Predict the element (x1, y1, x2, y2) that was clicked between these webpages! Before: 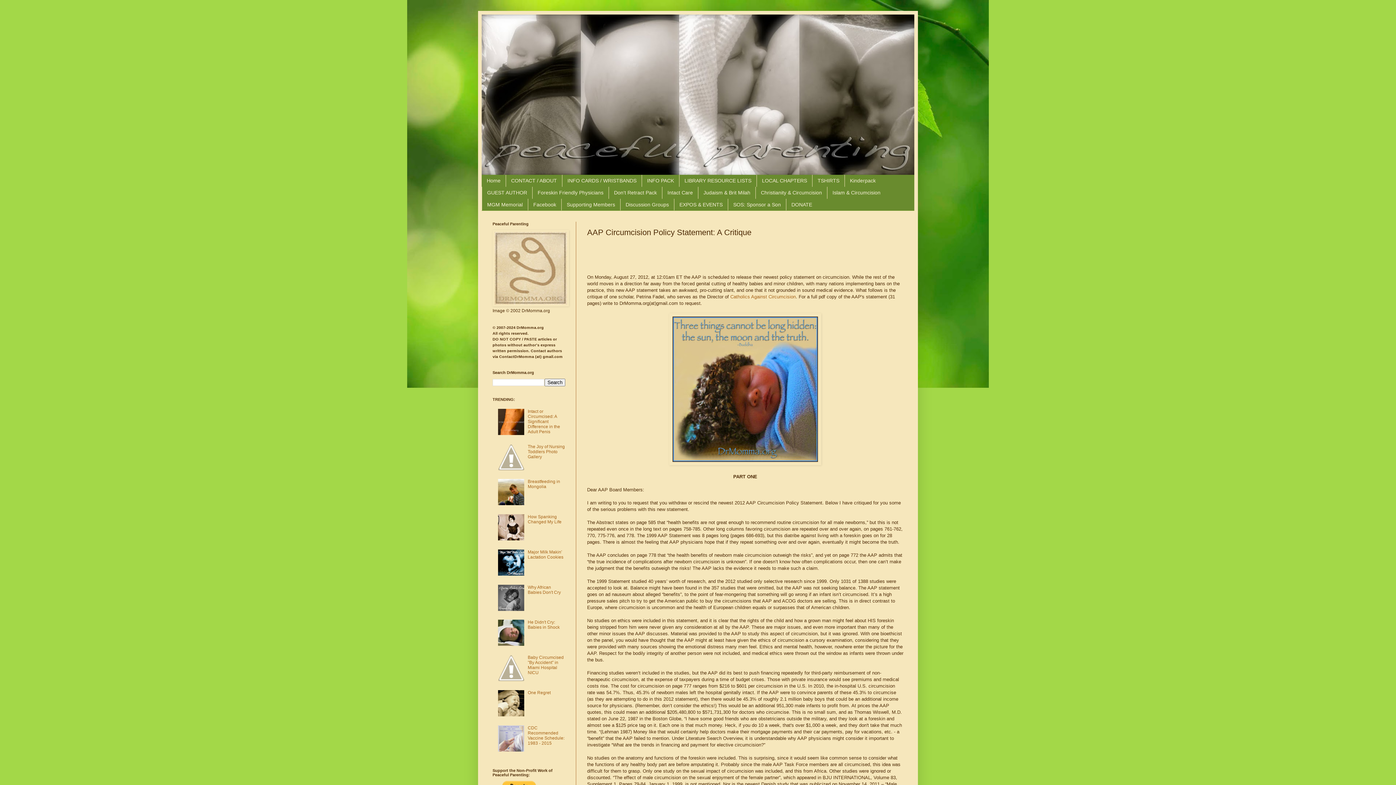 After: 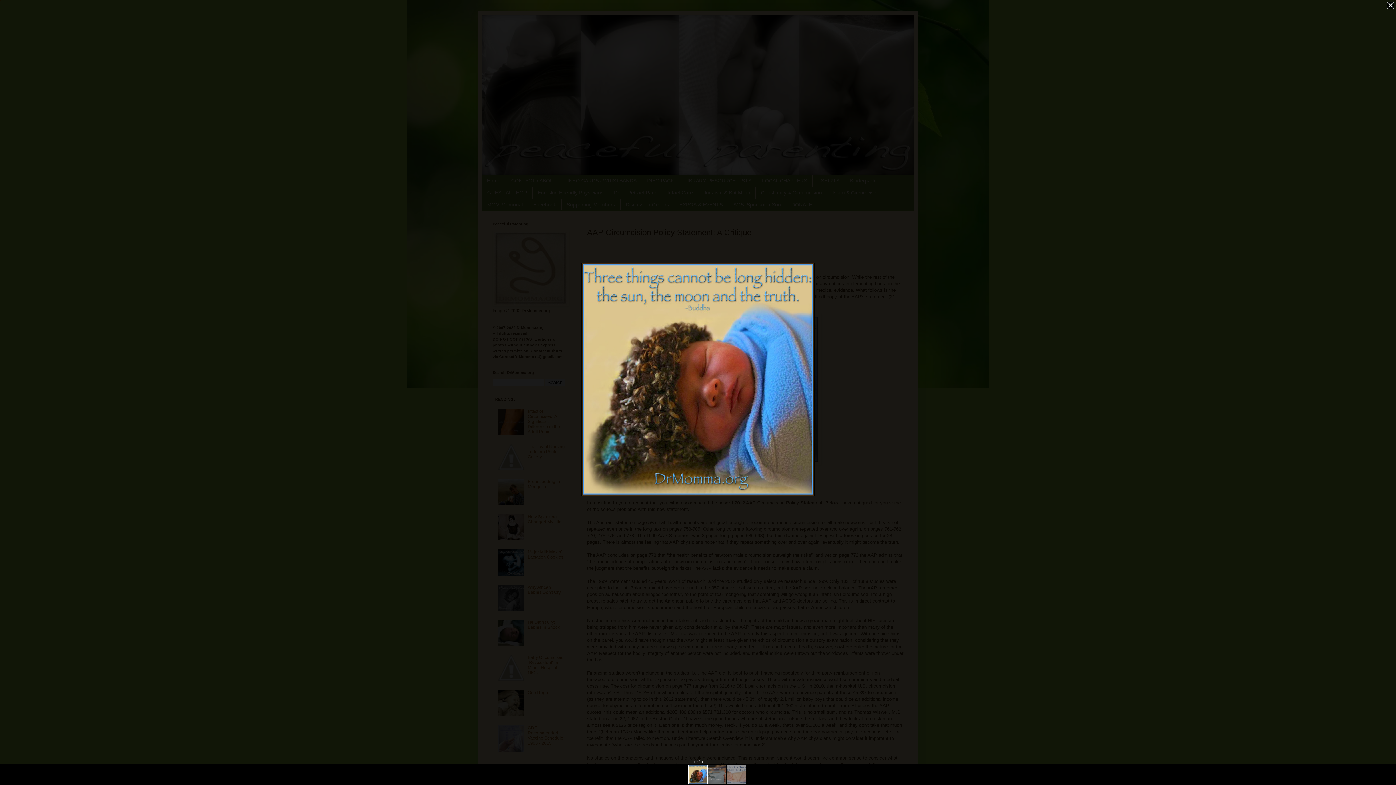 Action: bbox: (669, 461, 821, 466)